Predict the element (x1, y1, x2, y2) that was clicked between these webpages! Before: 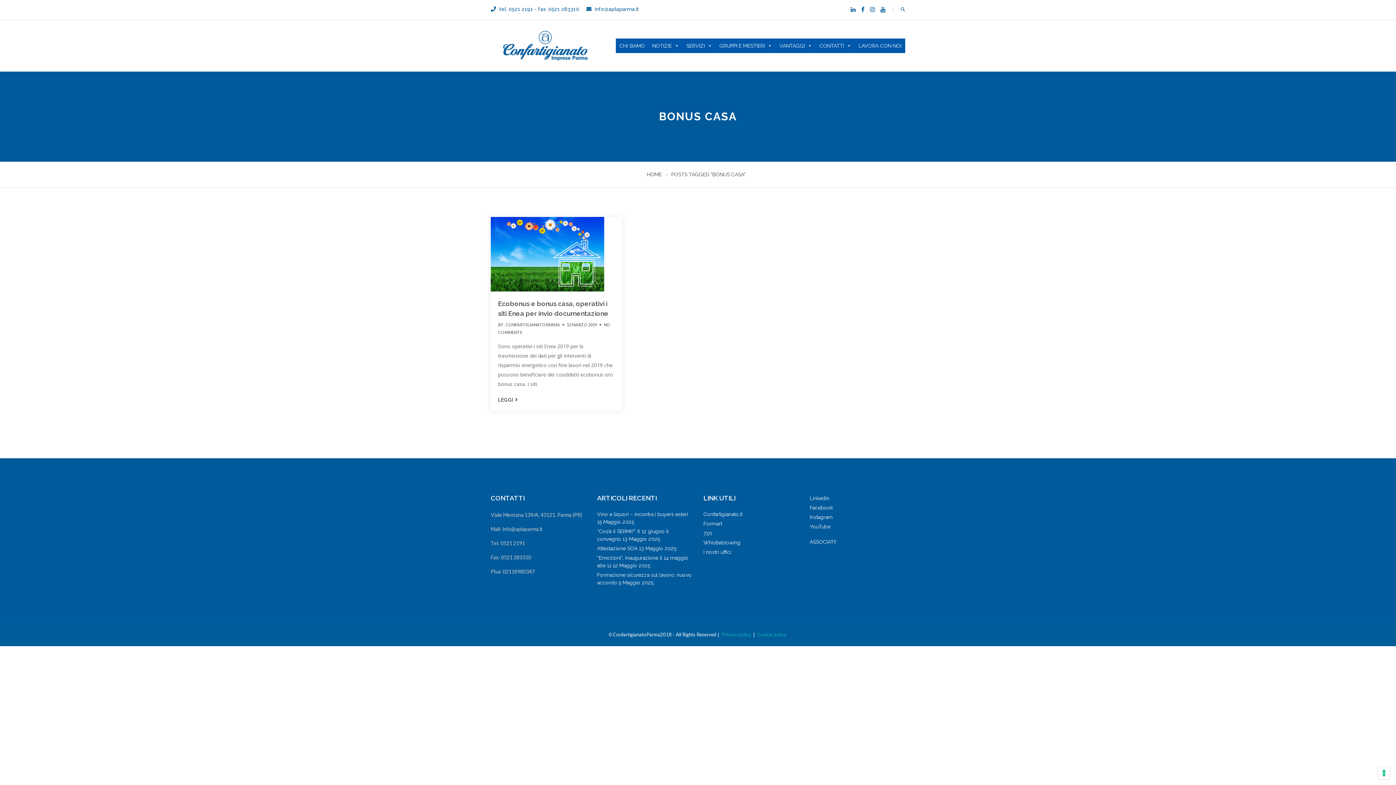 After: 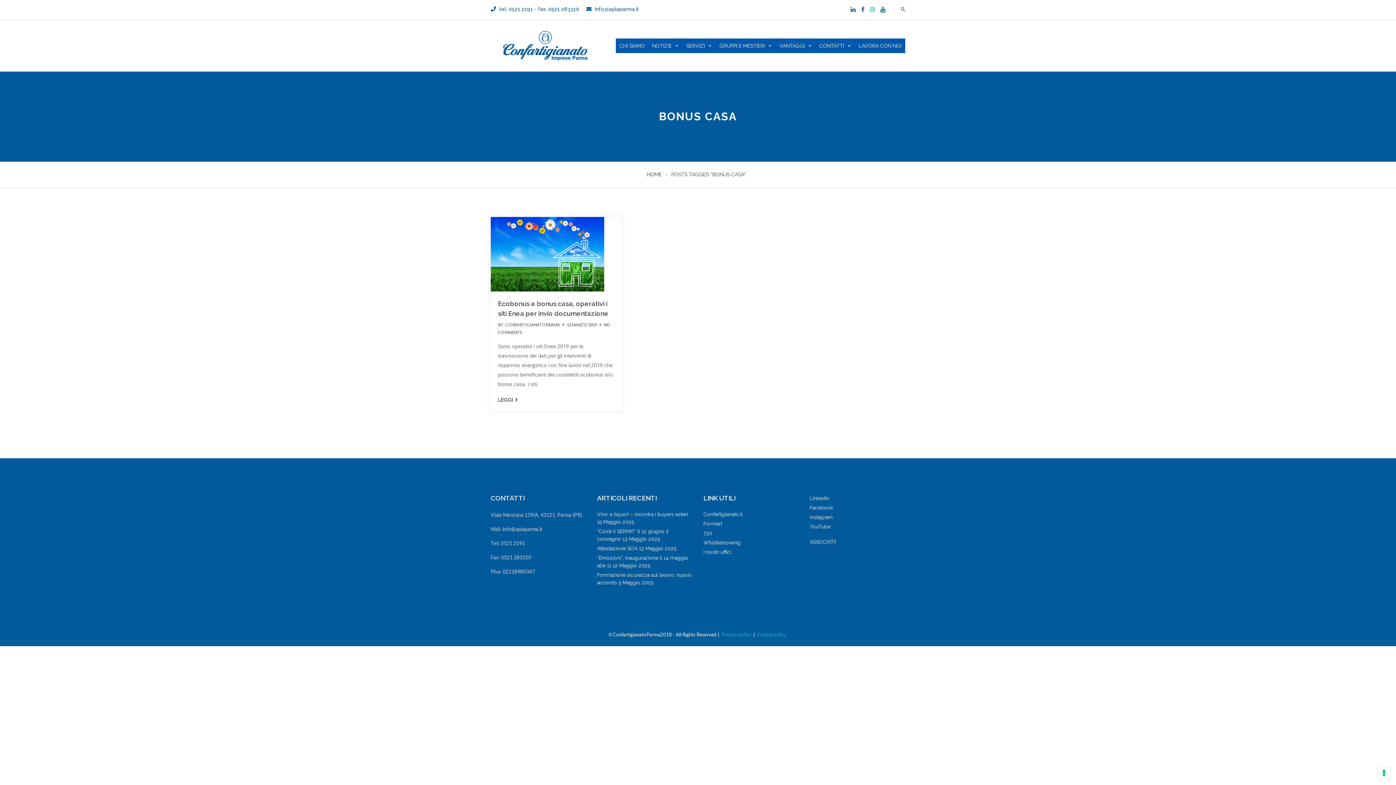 Action: bbox: (870, 6, 875, 13)